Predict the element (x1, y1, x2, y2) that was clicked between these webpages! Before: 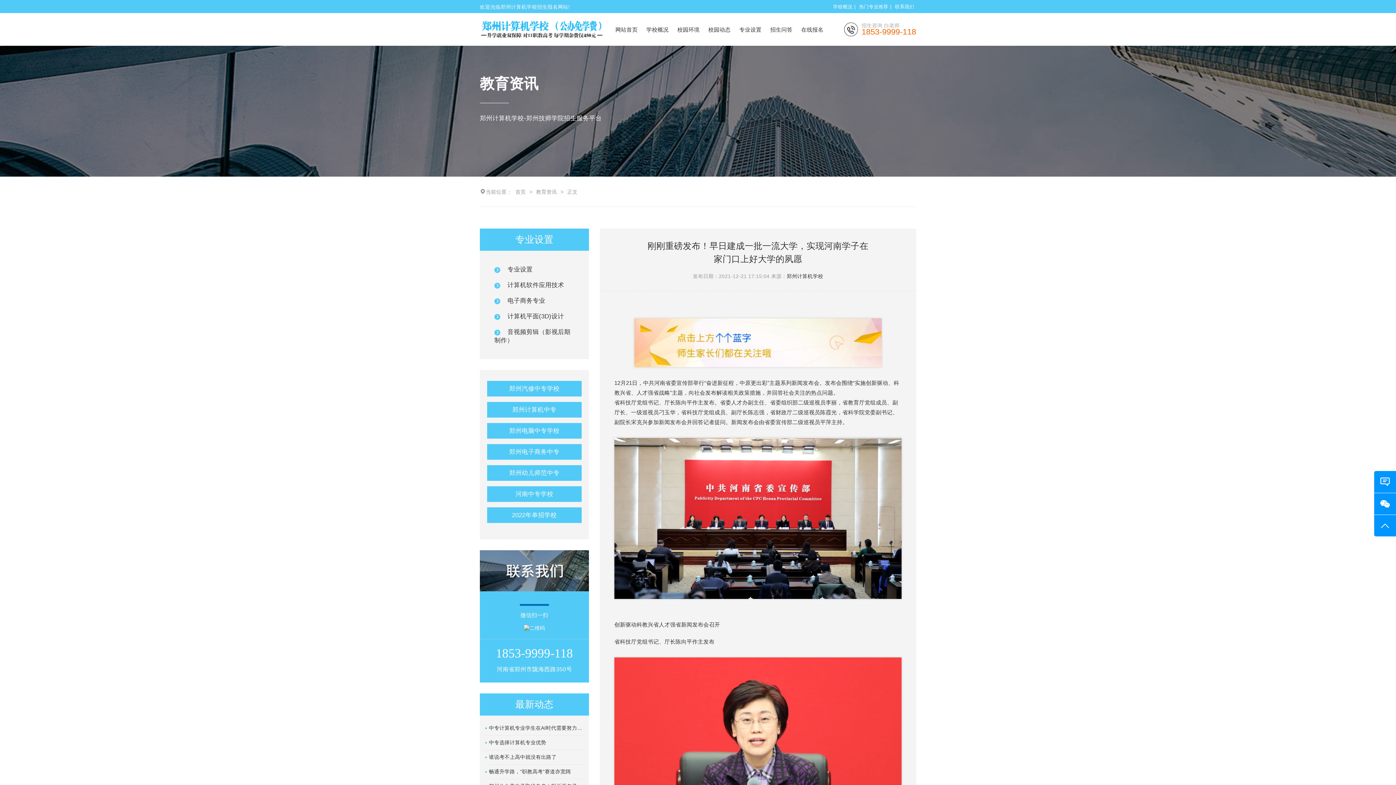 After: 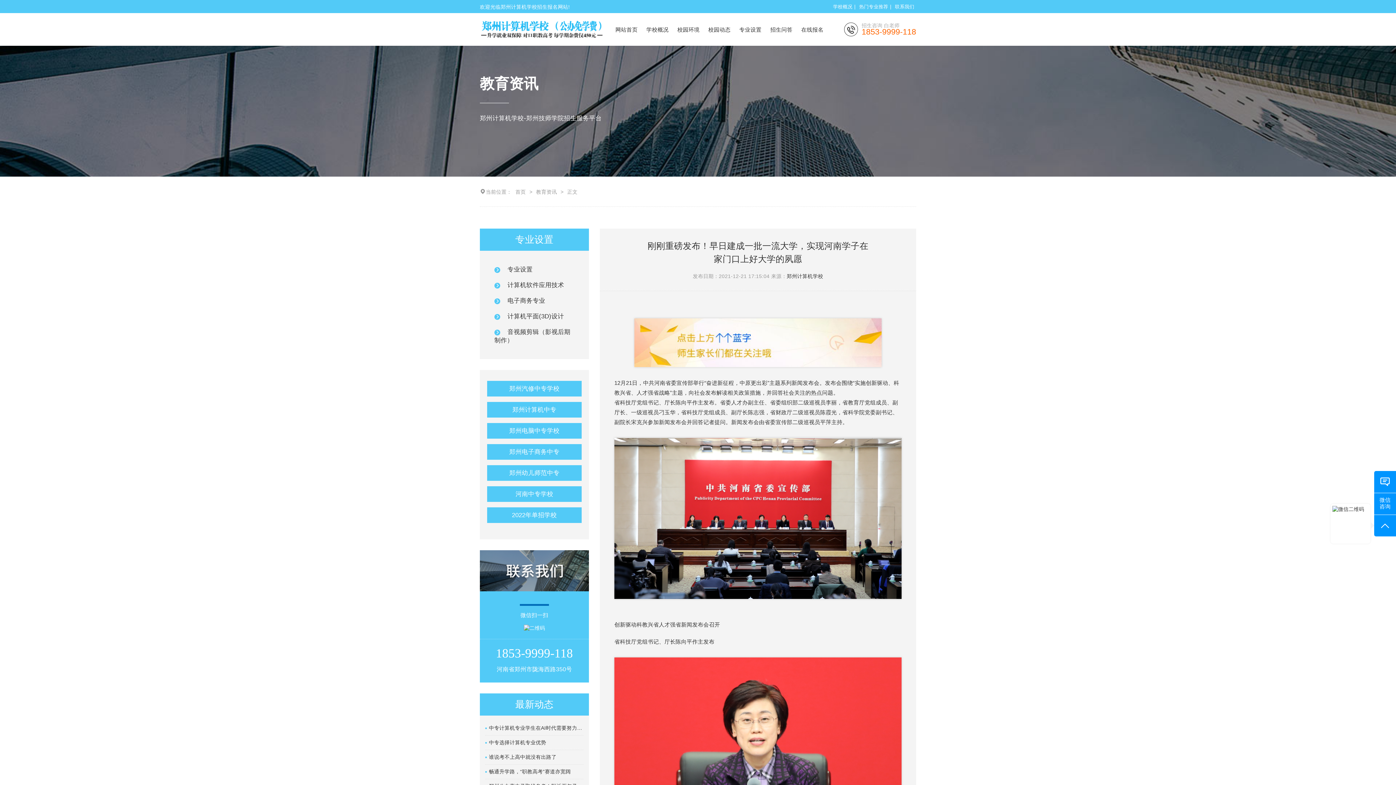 Action: label: 微信咨询 bbox: (1374, 493, 1396, 529)